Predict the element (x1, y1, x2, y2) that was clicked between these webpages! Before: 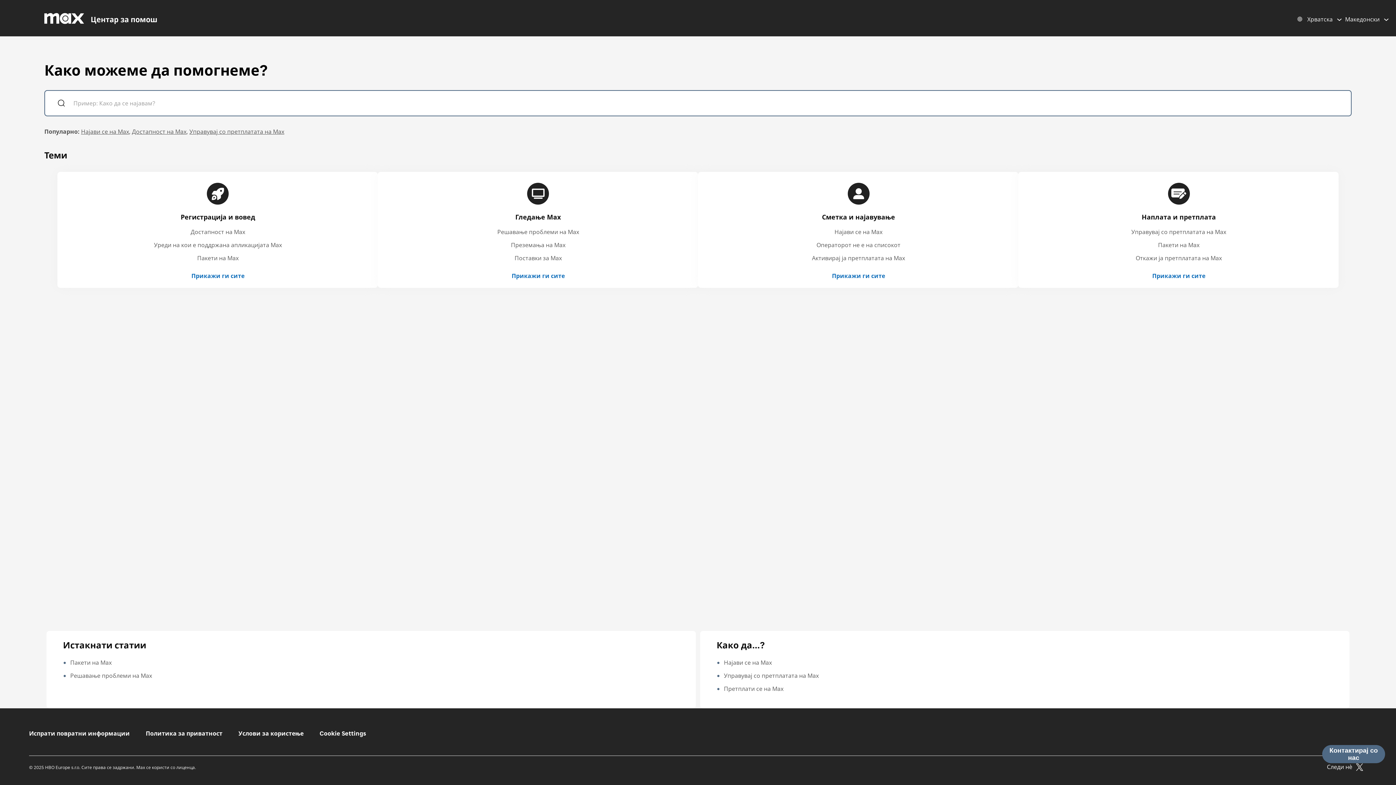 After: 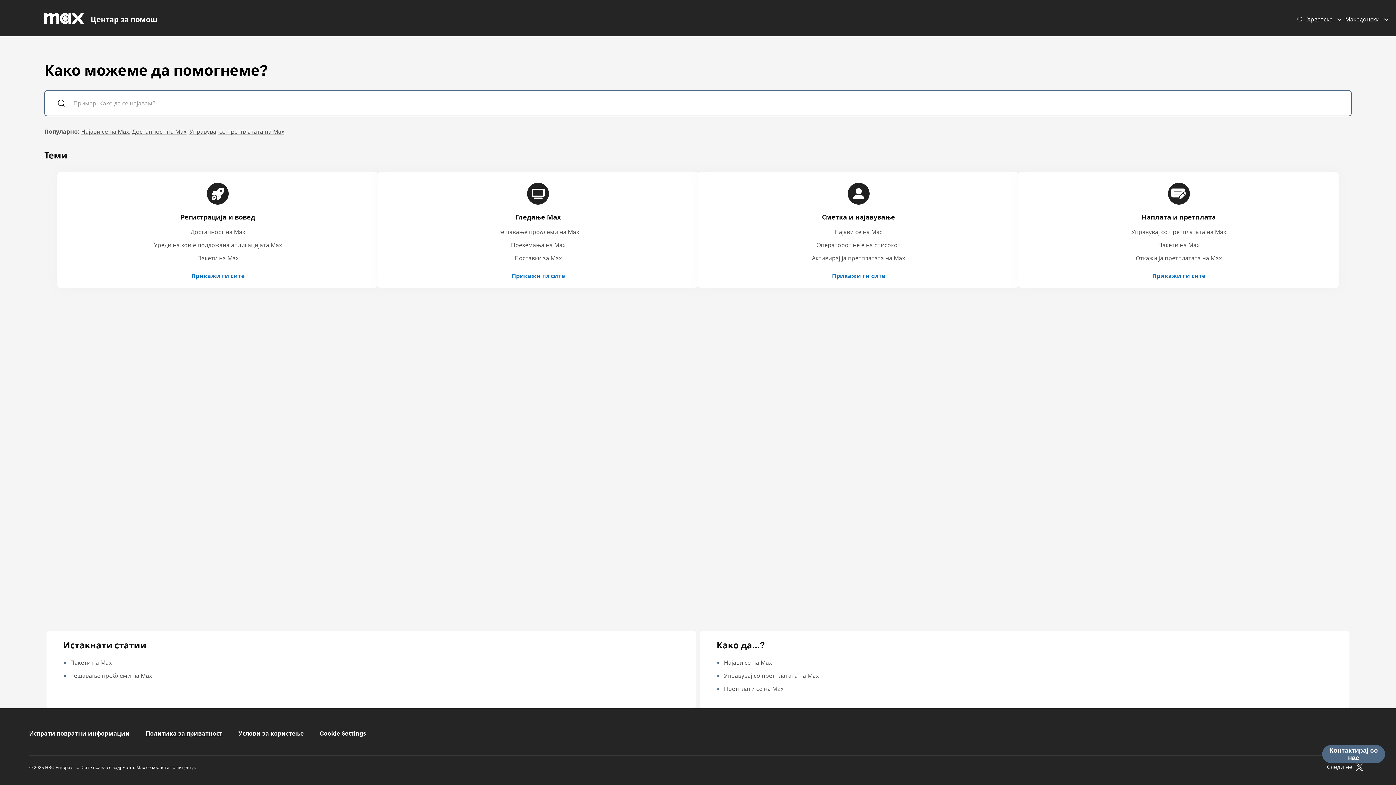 Action: bbox: (145, 729, 222, 737) label: Политика за приватност